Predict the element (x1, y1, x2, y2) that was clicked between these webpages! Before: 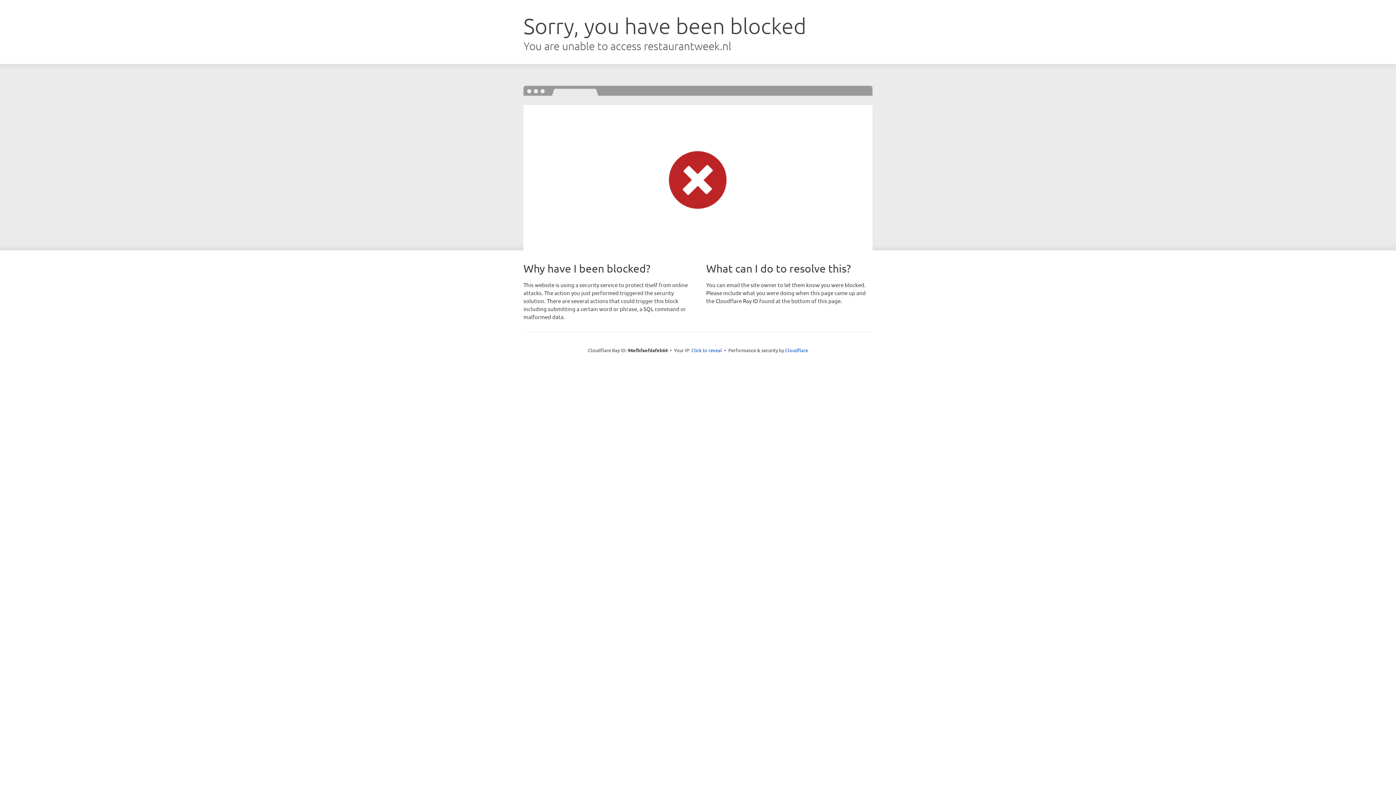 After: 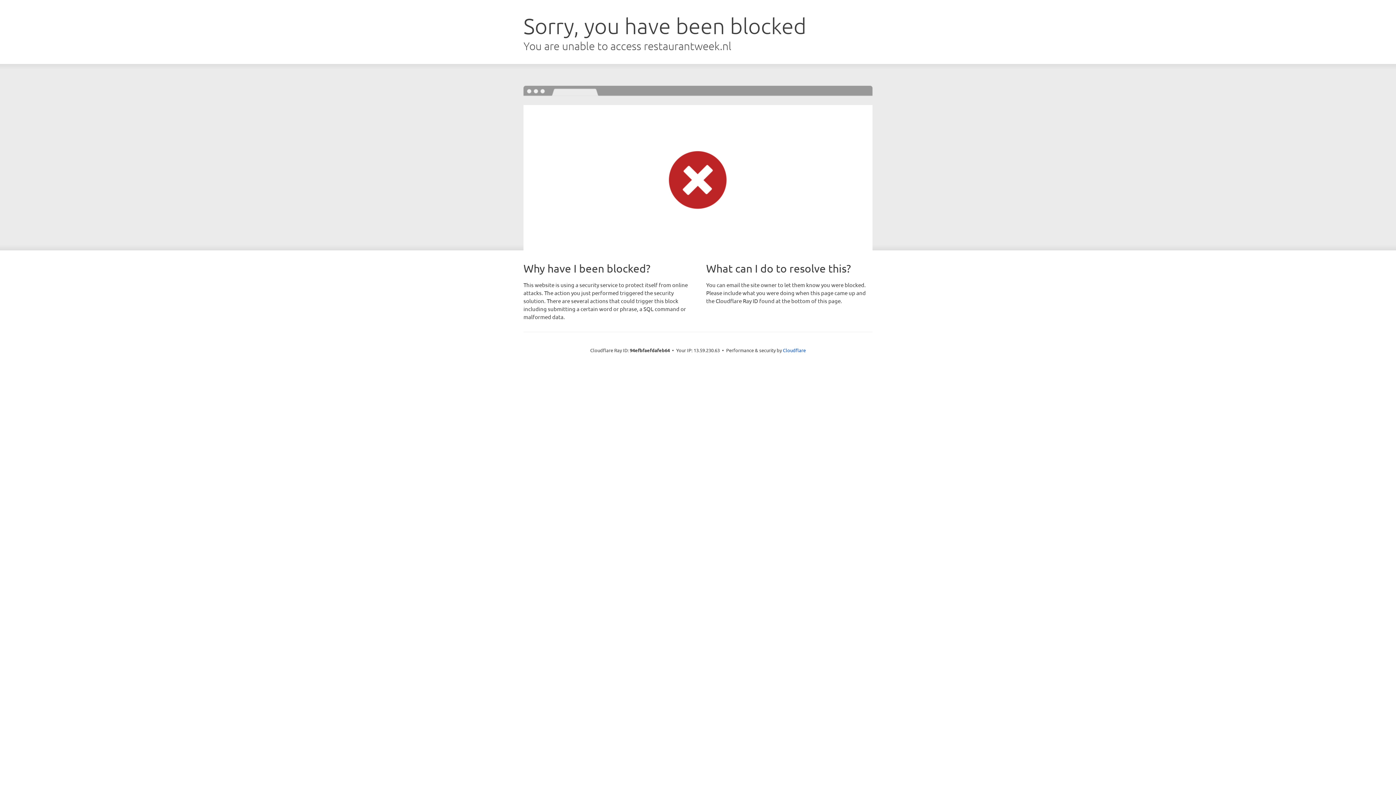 Action: bbox: (691, 346, 722, 353) label: Click to reveal